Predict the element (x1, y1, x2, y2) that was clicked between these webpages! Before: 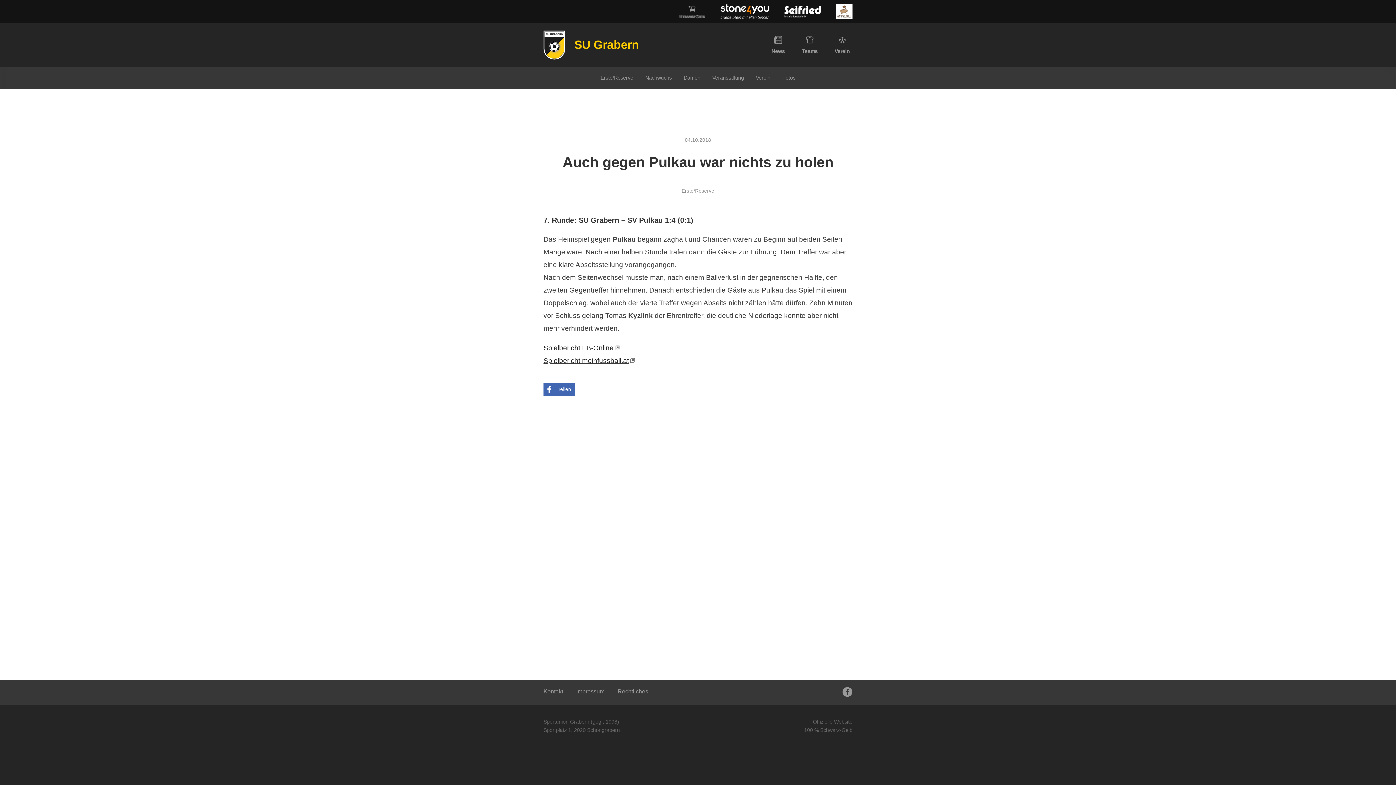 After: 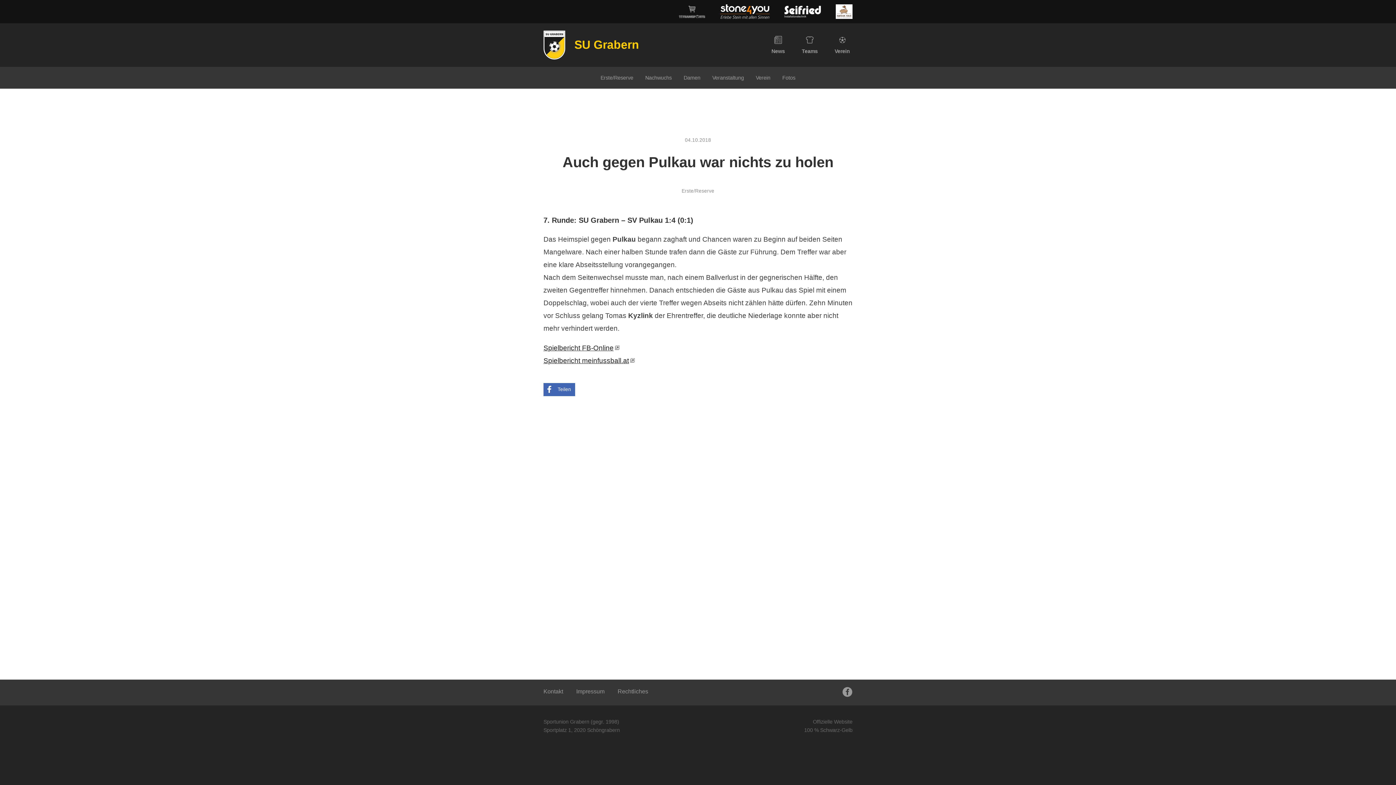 Action: bbox: (835, 4, 852, 18)